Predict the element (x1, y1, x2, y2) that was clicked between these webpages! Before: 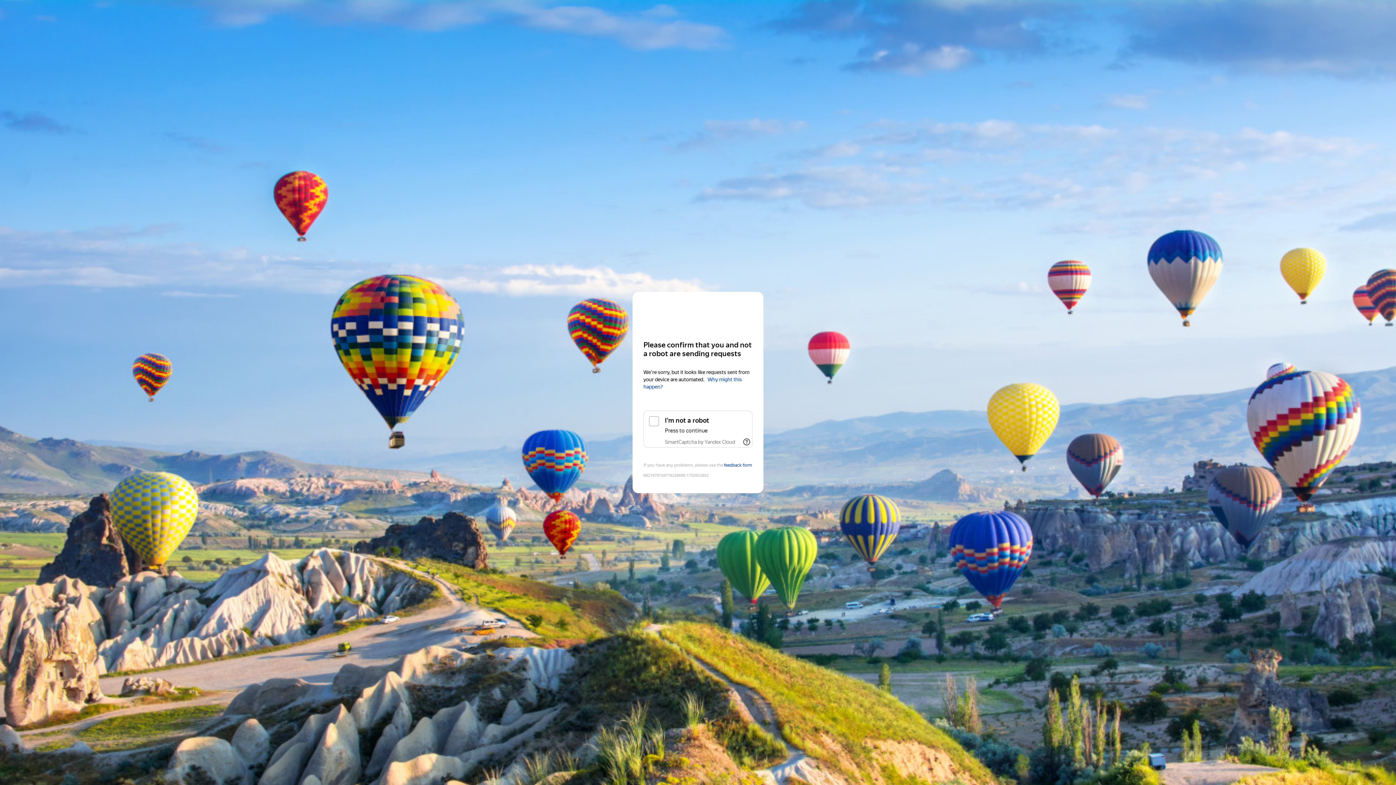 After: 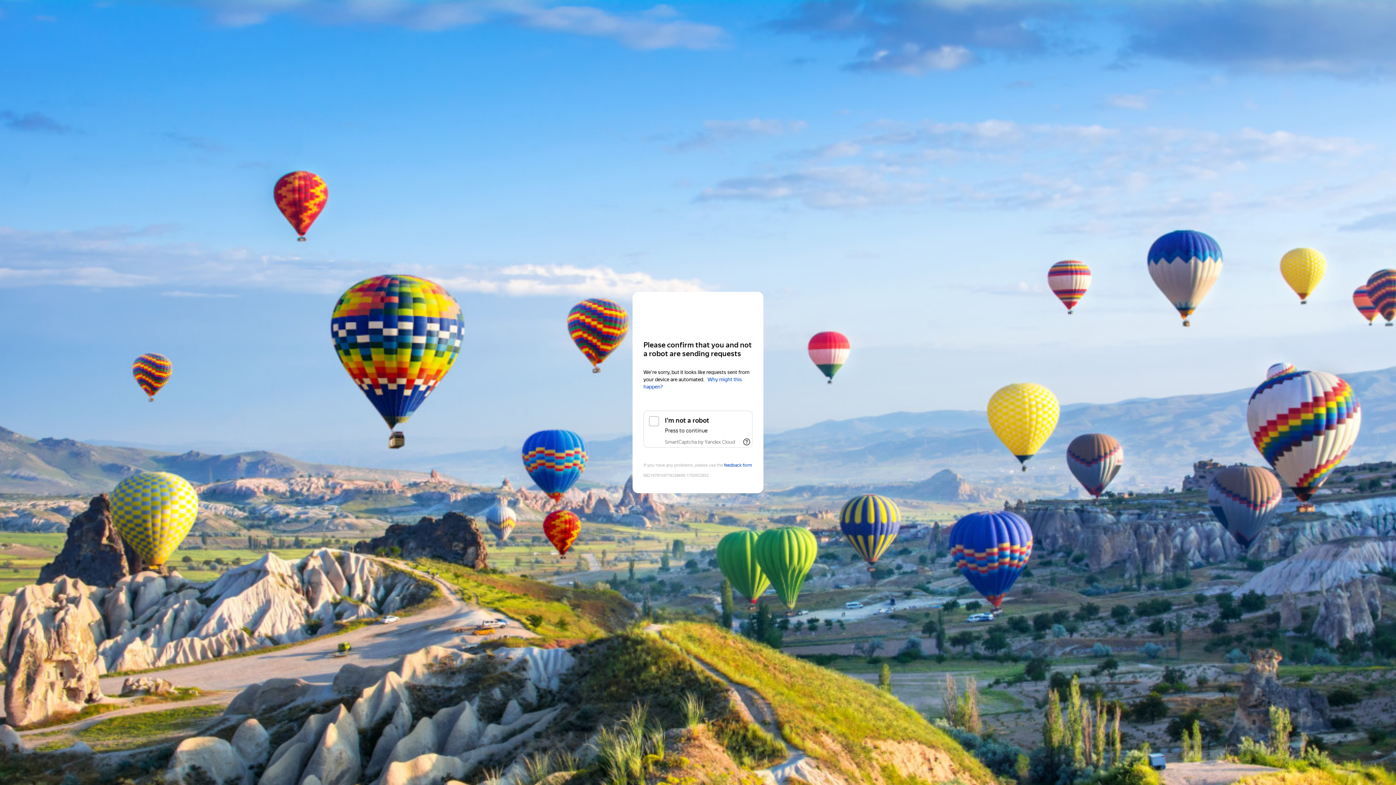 Action: bbox: (665, 439, 735, 445) label: SmartCaptcha by Yandex Cloud